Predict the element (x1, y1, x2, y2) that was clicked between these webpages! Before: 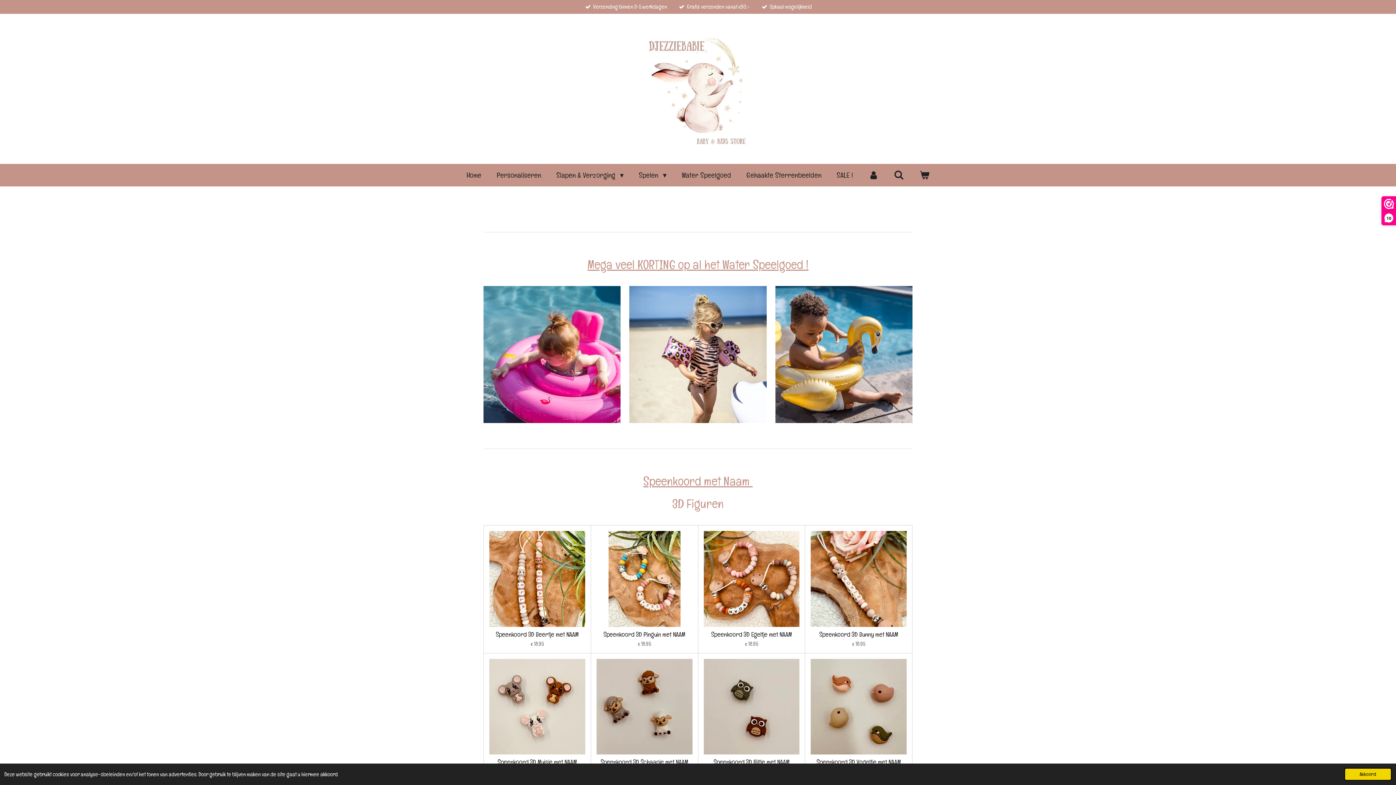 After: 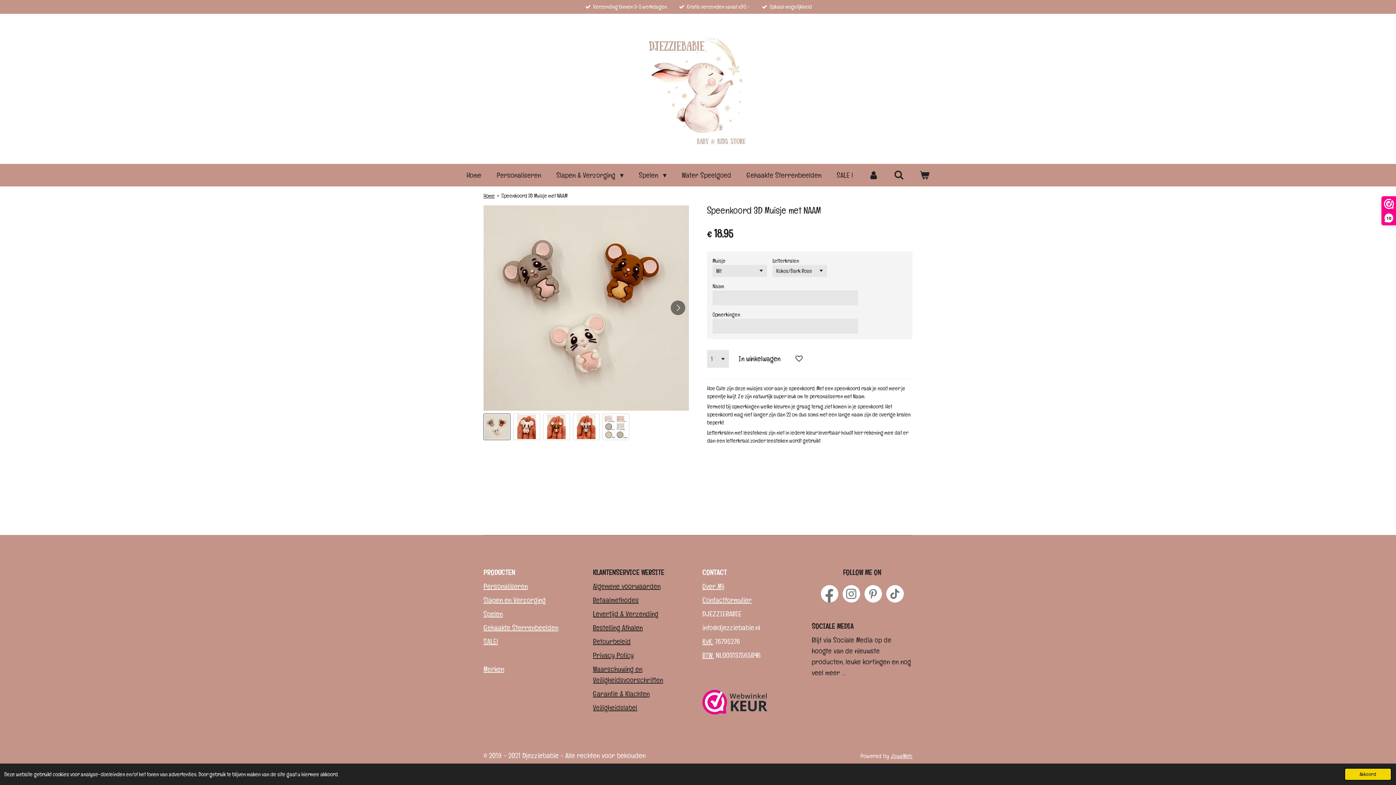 Action: bbox: (489, 659, 585, 755)